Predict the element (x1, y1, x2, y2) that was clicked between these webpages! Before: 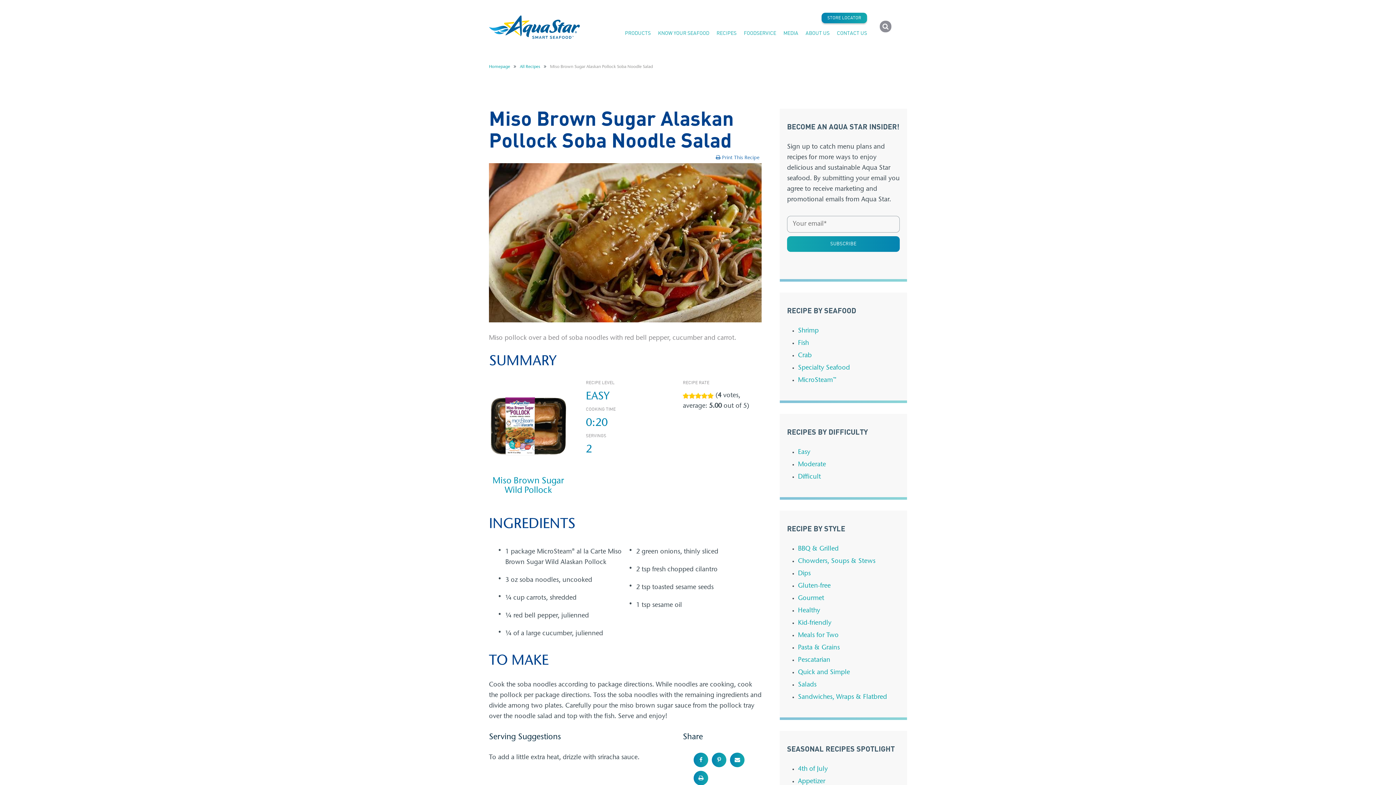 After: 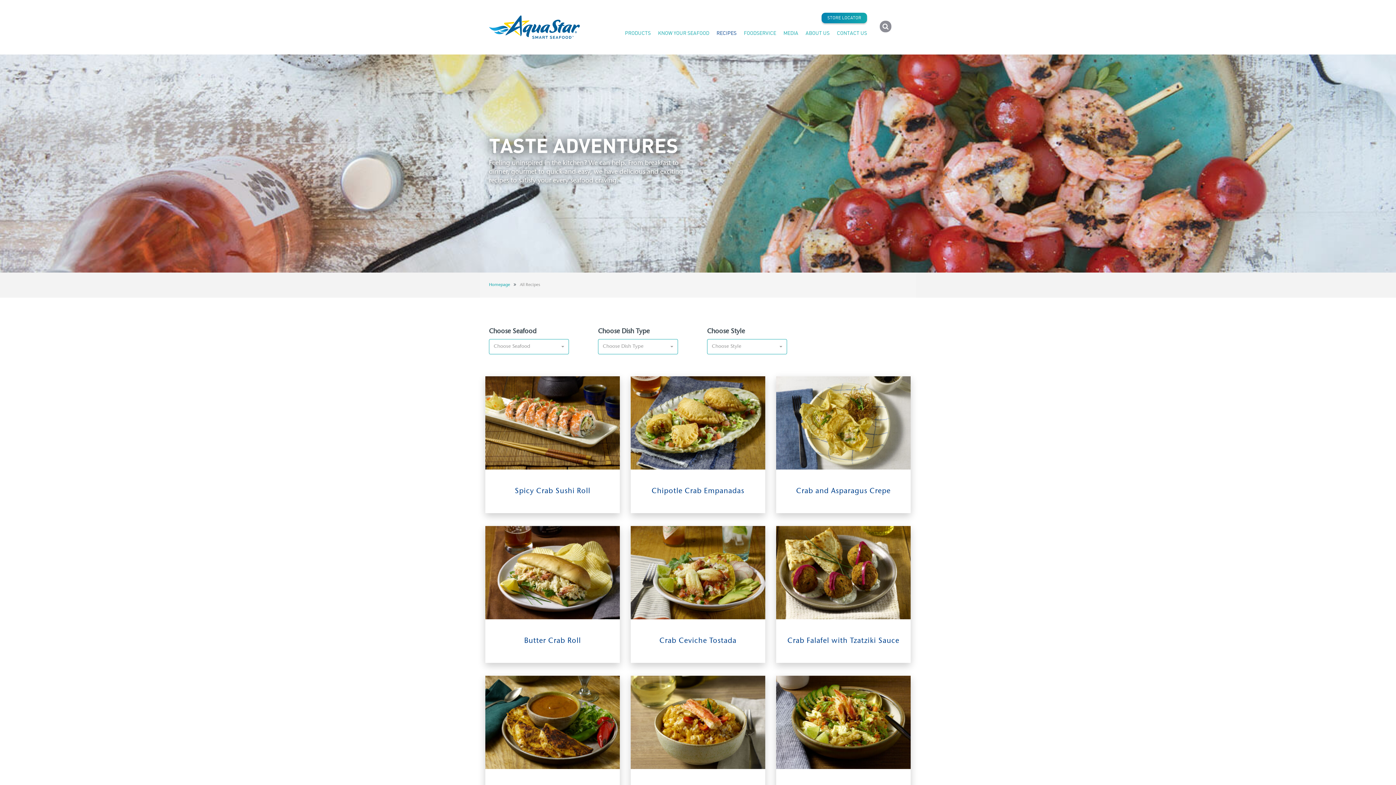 Action: label: RECIPES bbox: (716, 30, 736, 36)